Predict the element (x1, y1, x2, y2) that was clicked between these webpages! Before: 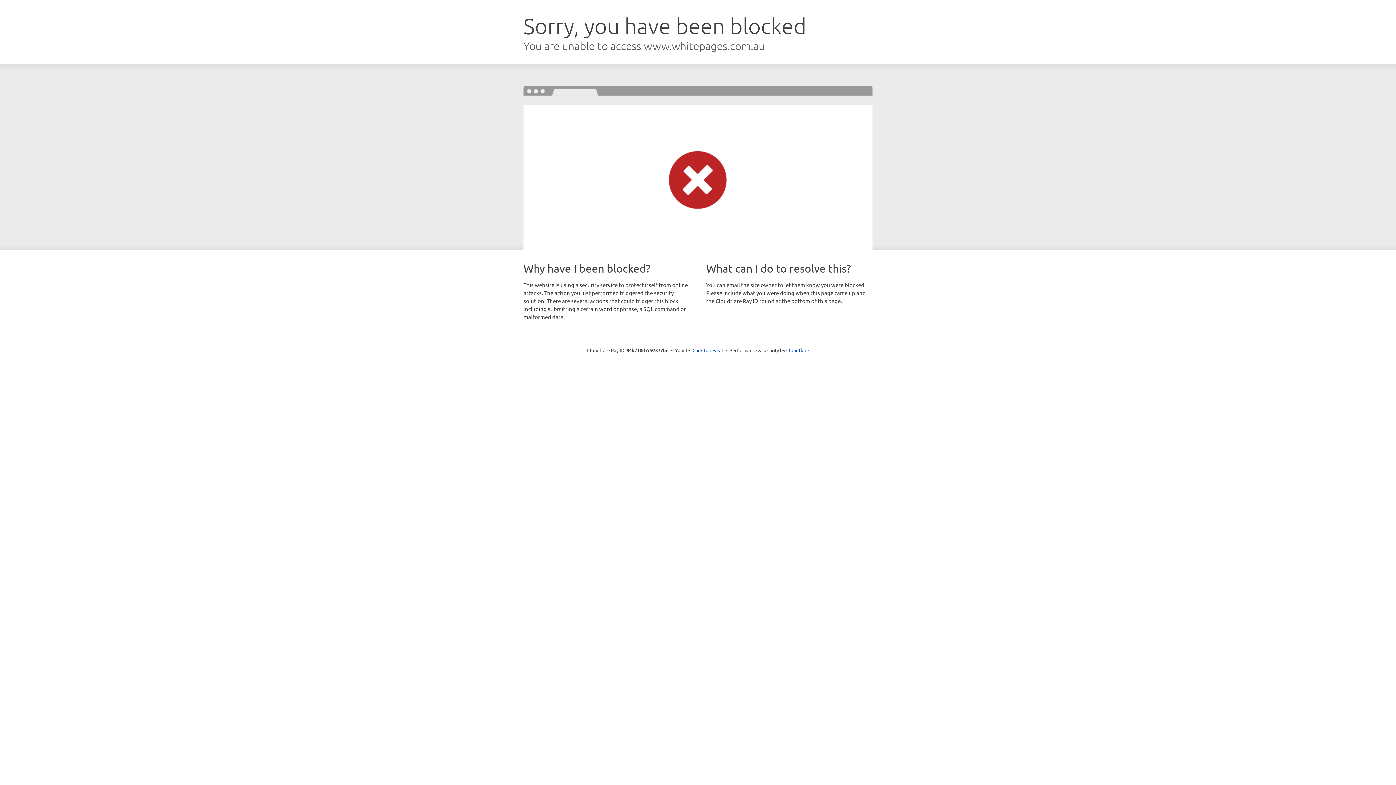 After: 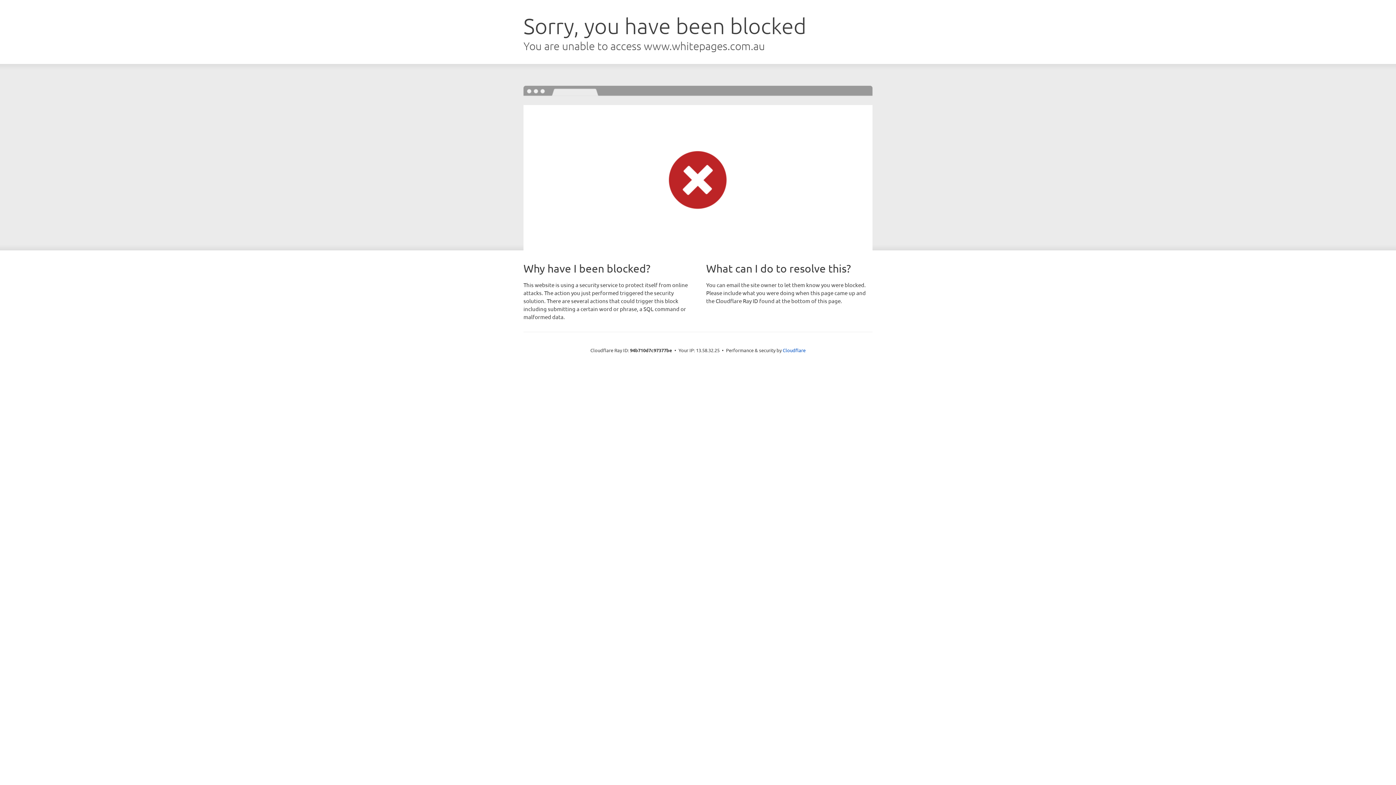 Action: label: Click to reveal bbox: (692, 346, 723, 353)